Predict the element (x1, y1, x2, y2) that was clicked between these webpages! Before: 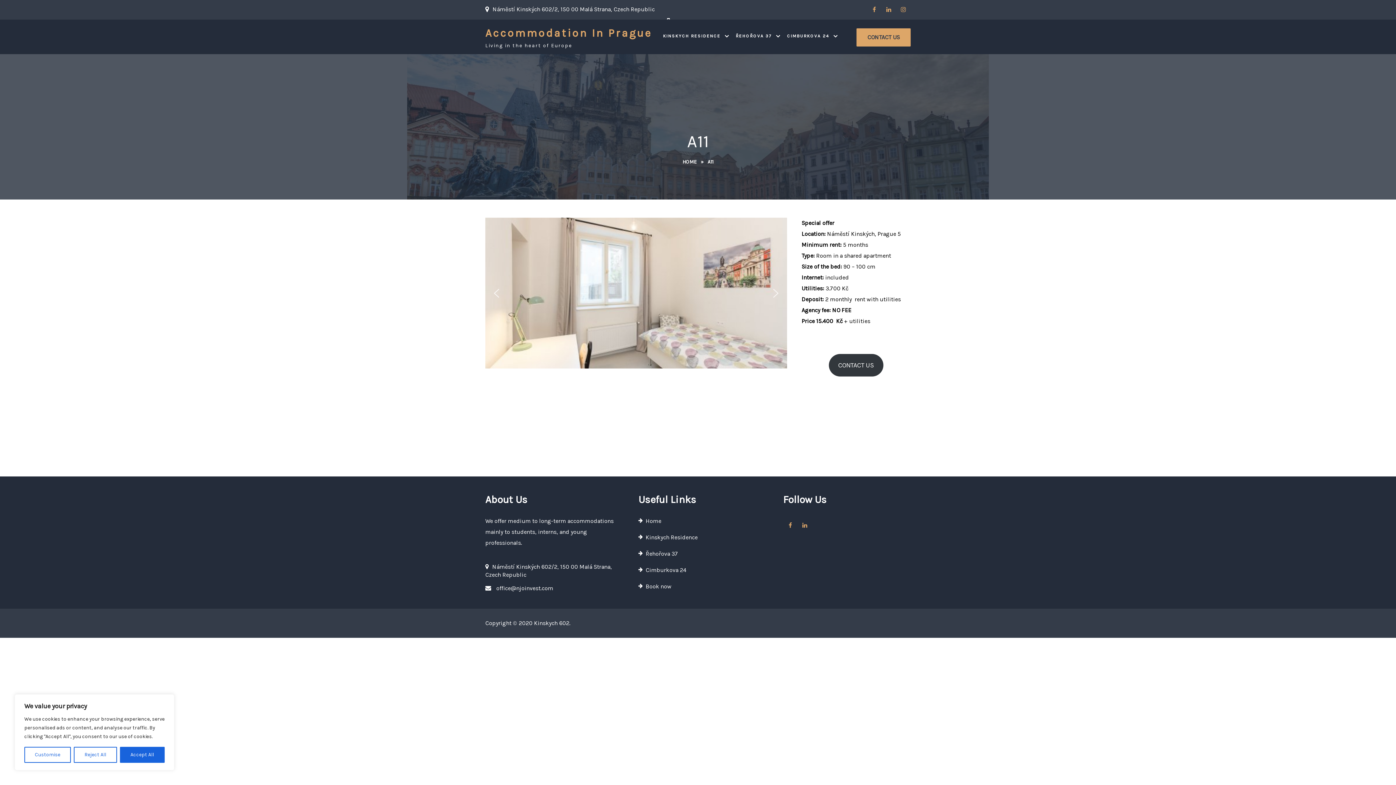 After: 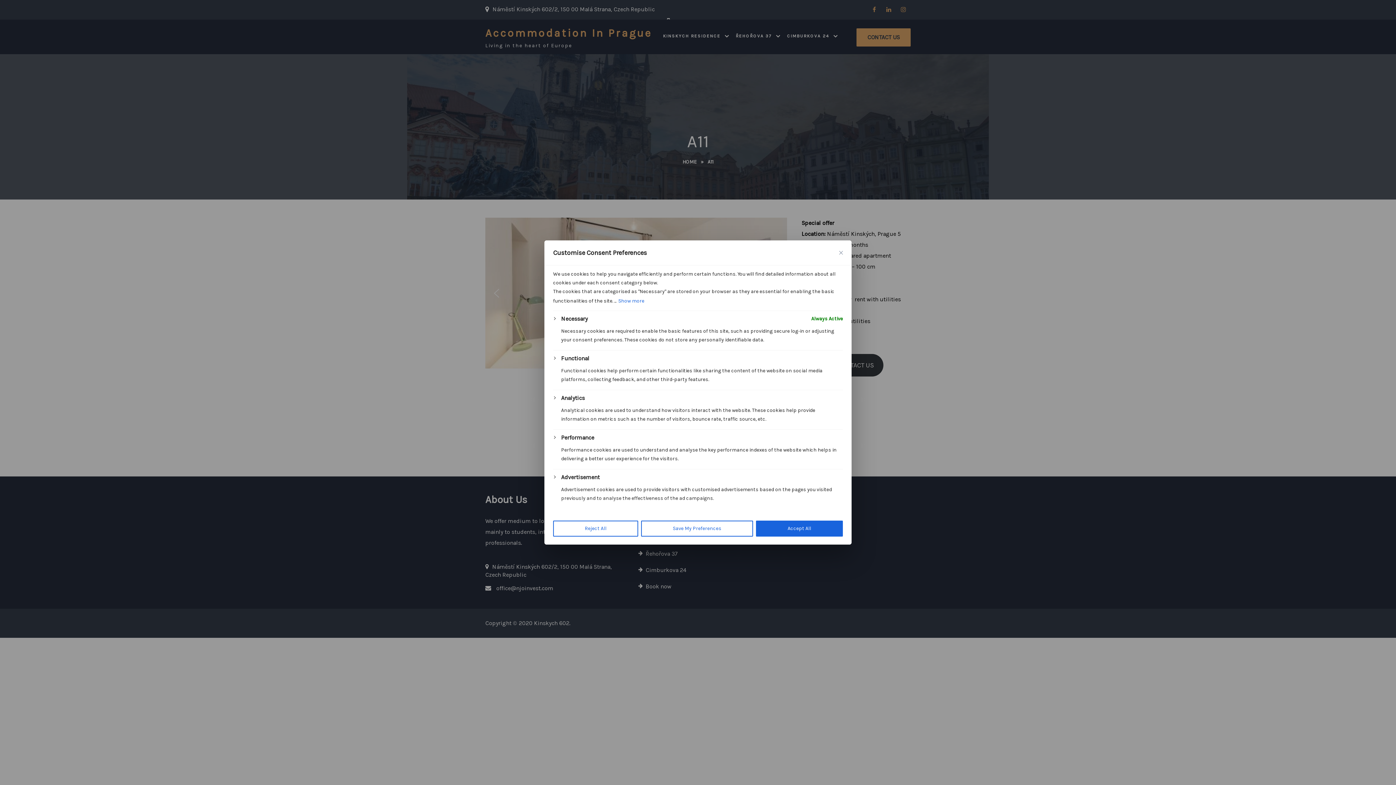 Action: bbox: (24, 747, 71, 763) label: Customise